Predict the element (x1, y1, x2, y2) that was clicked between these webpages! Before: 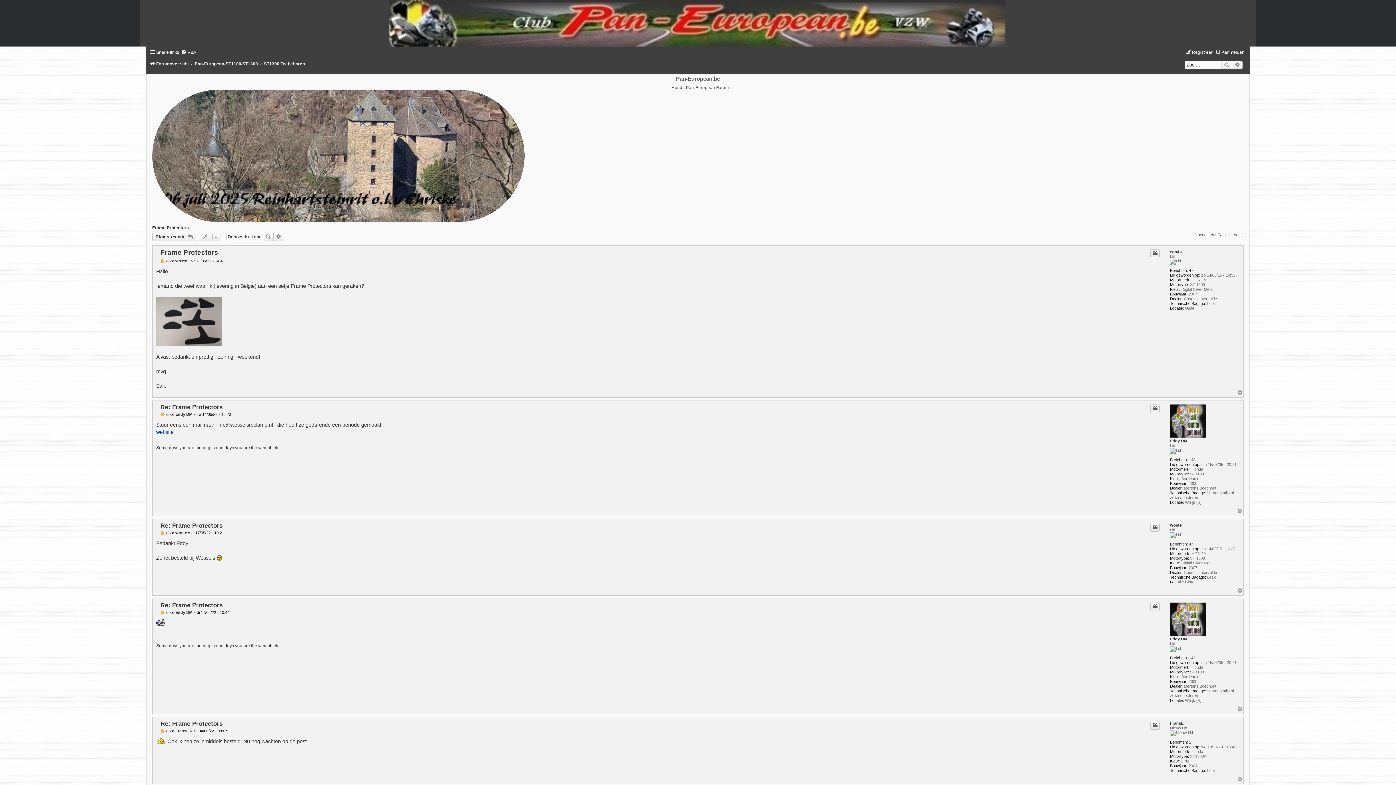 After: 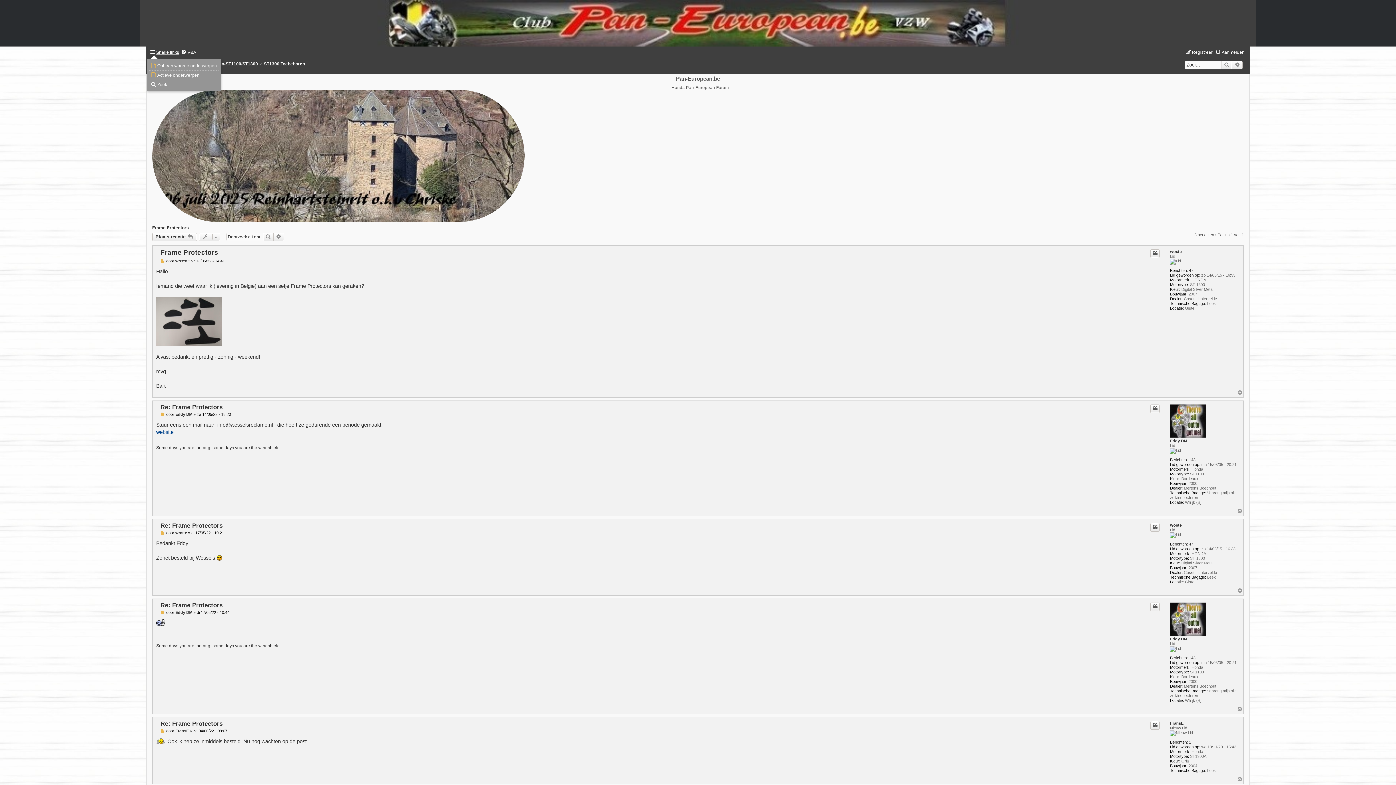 Action: label: Snelle links bbox: (149, 49, 179, 54)